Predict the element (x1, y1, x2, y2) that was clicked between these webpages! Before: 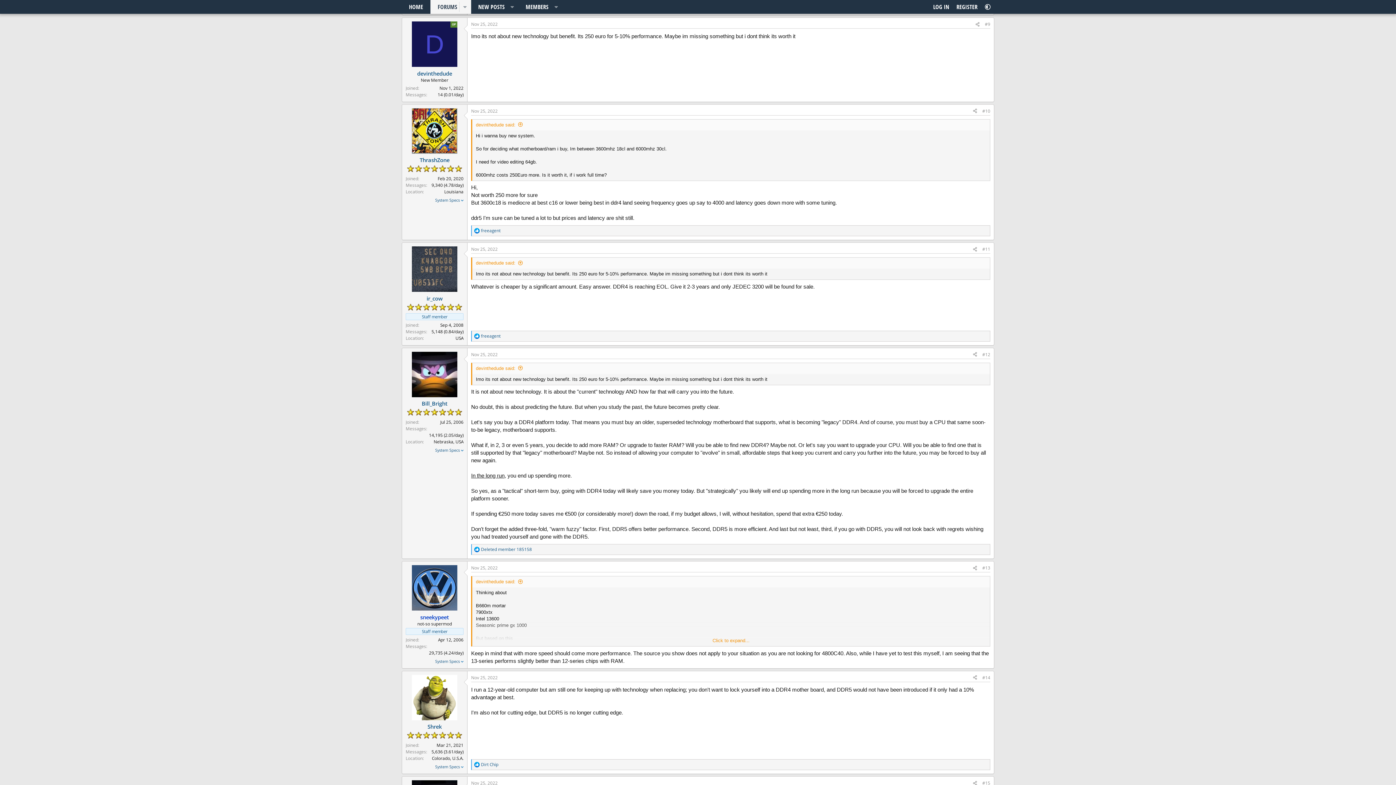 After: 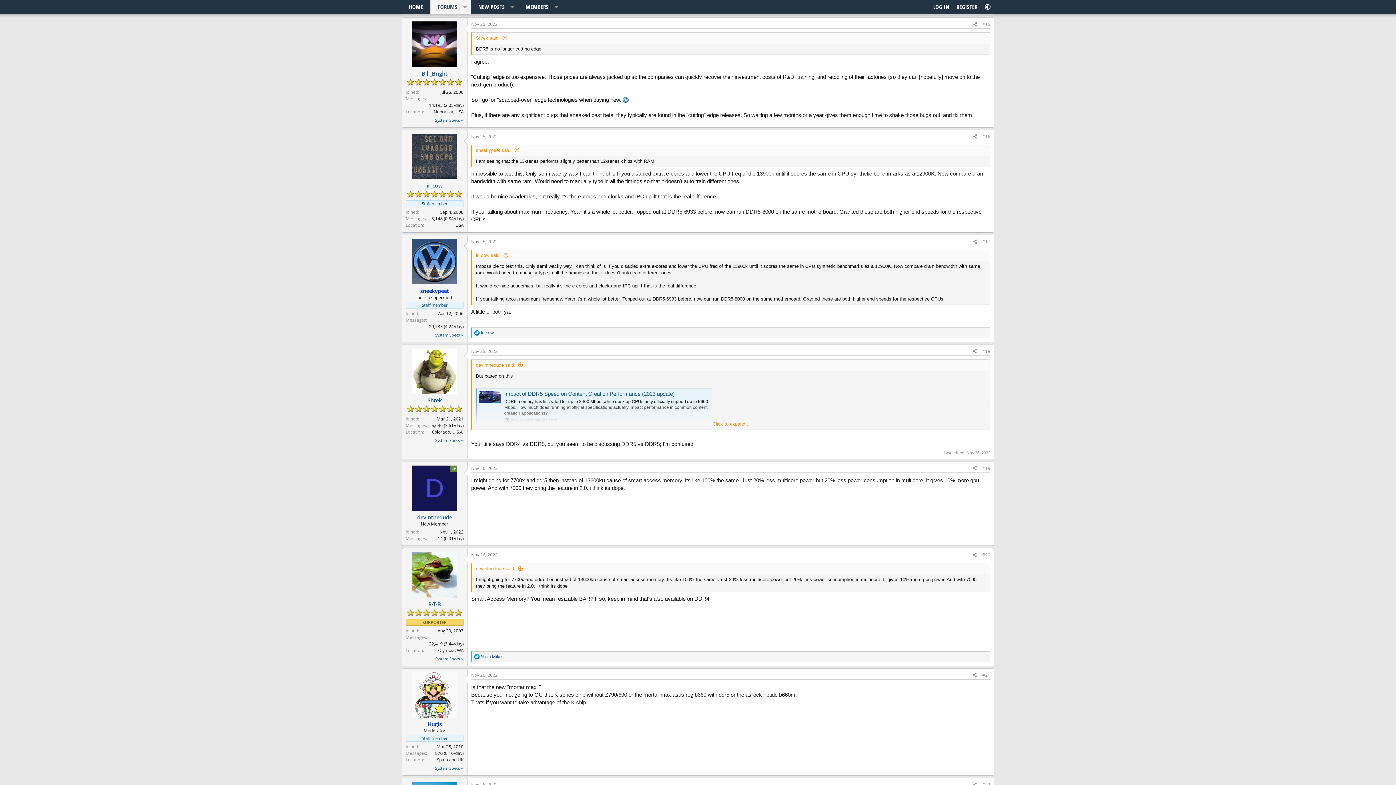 Action: bbox: (982, 780, 990, 786) label: #15